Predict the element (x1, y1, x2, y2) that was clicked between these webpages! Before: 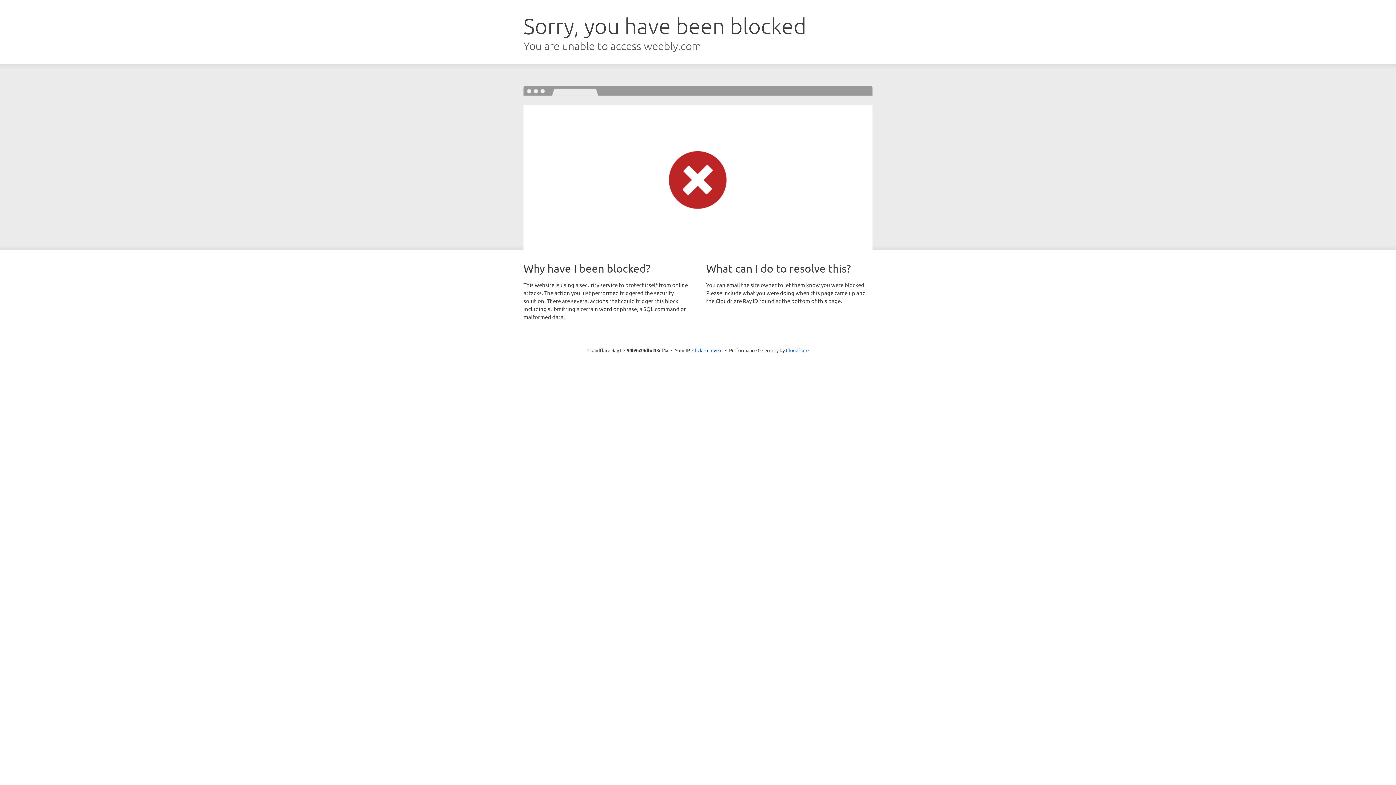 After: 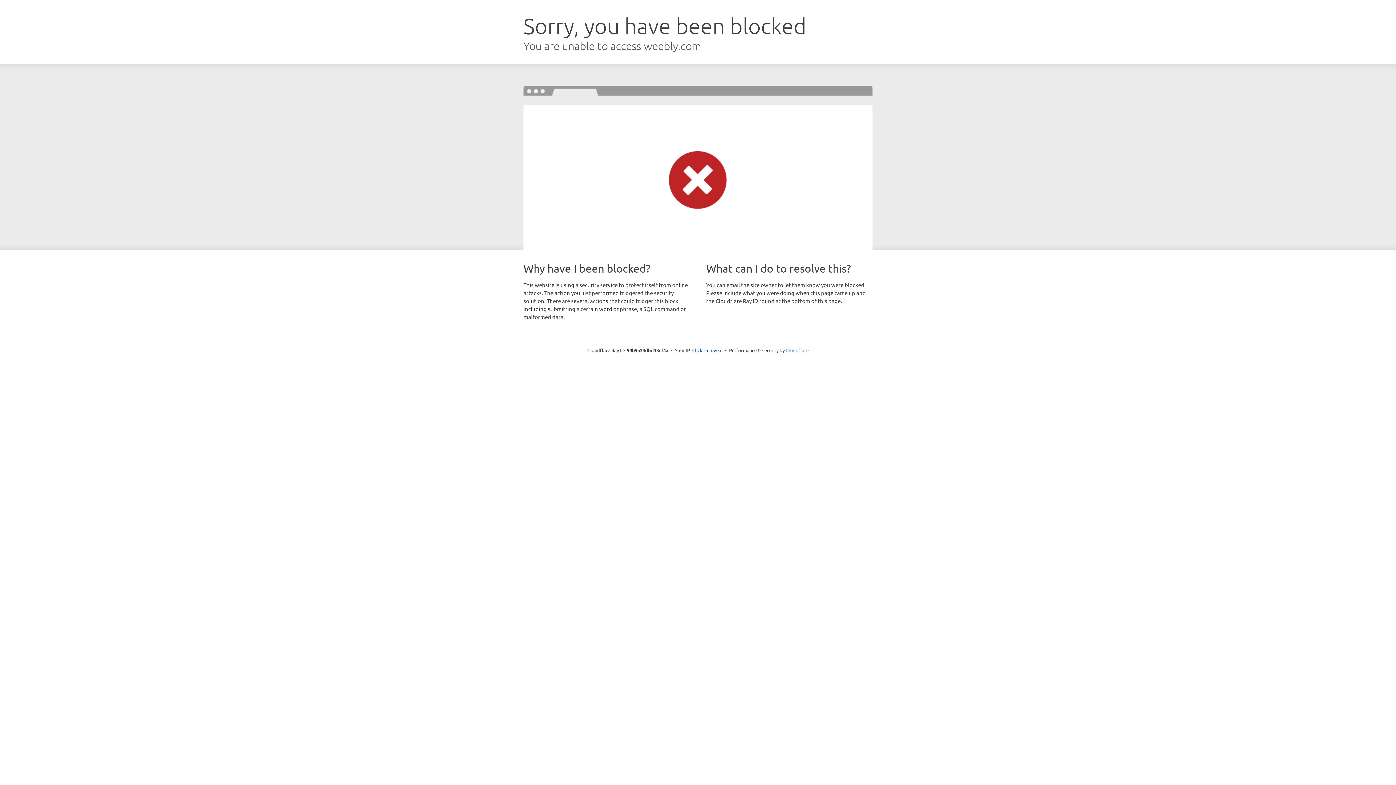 Action: bbox: (786, 347, 808, 353) label: Cloudflare